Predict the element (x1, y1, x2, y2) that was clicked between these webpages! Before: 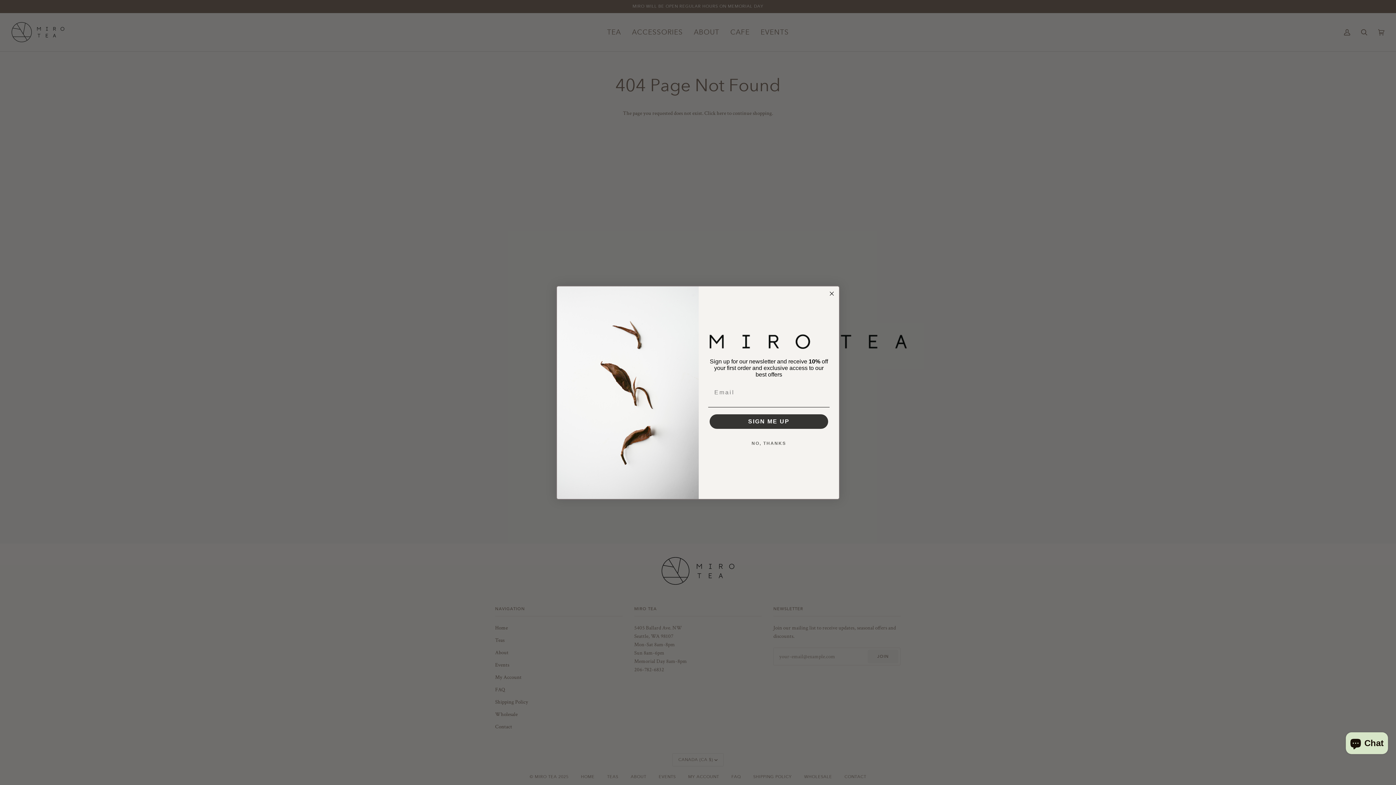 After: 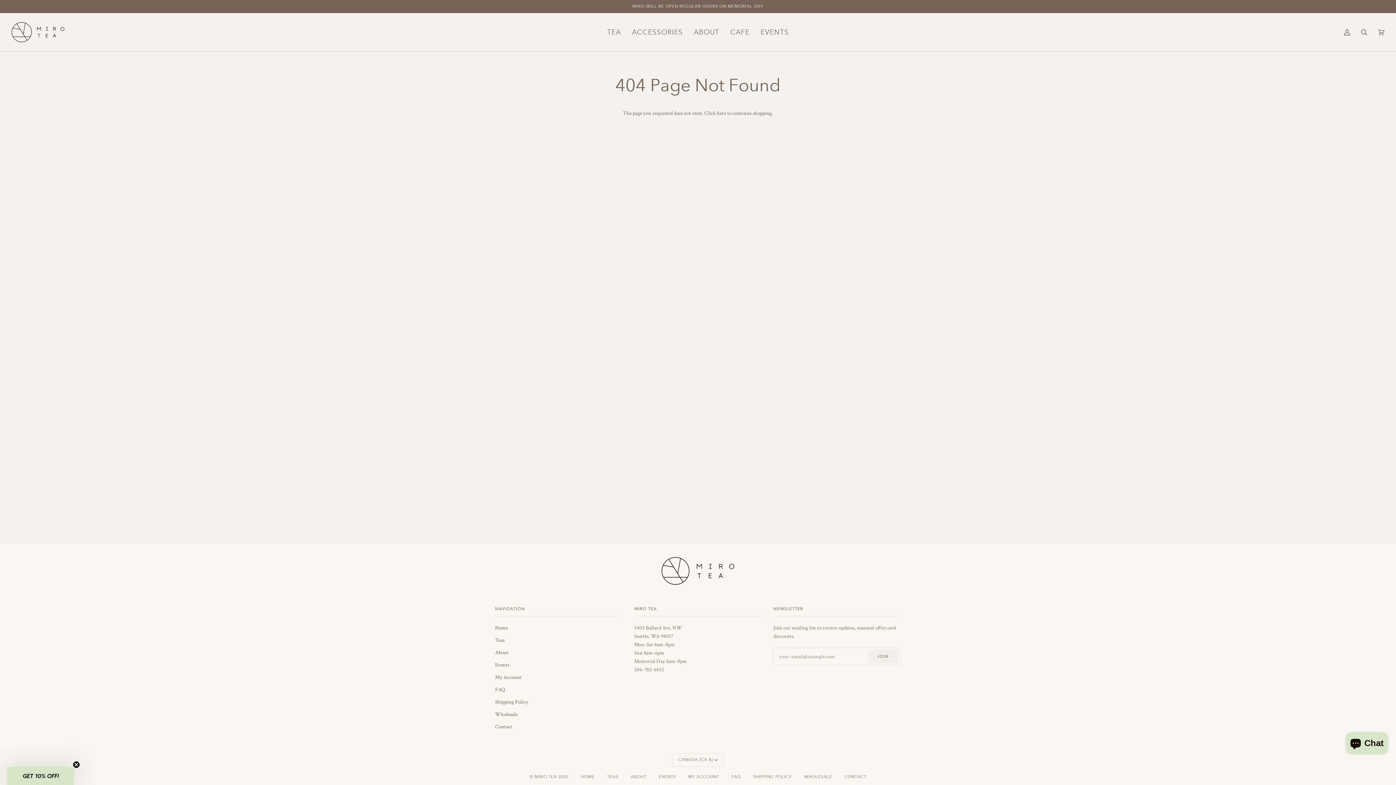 Action: bbox: (708, 436, 829, 451) label: NO, THANKS